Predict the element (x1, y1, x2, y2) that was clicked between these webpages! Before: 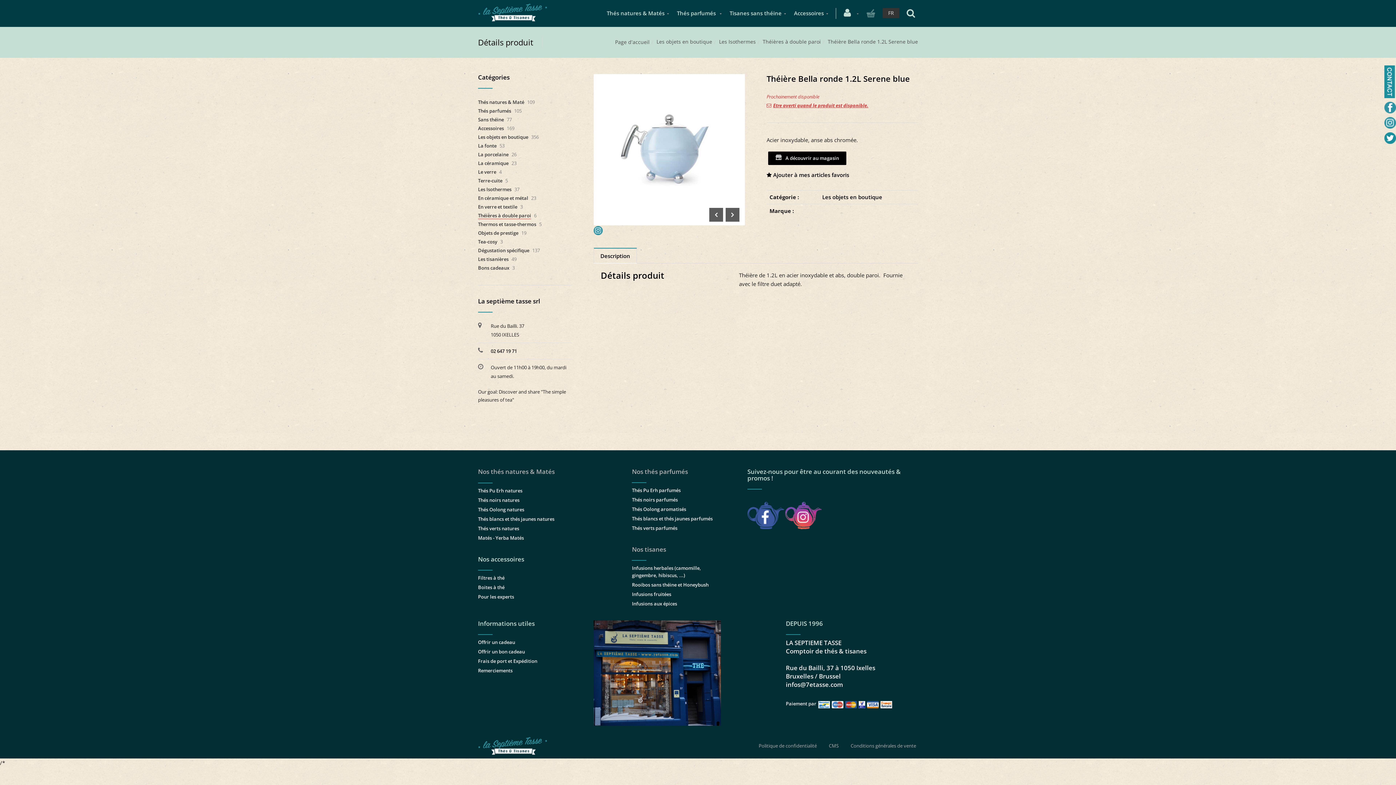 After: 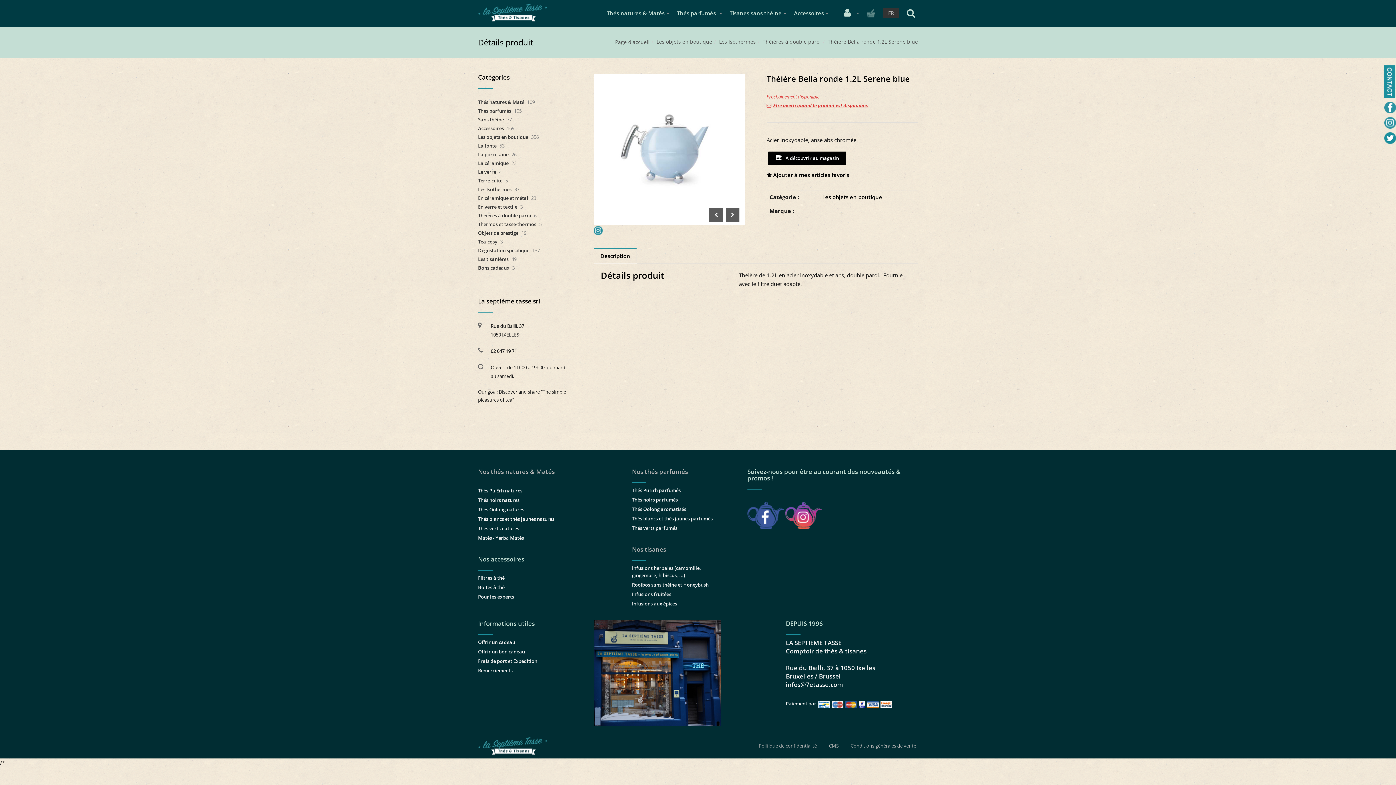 Action: bbox: (785, 511, 821, 518)